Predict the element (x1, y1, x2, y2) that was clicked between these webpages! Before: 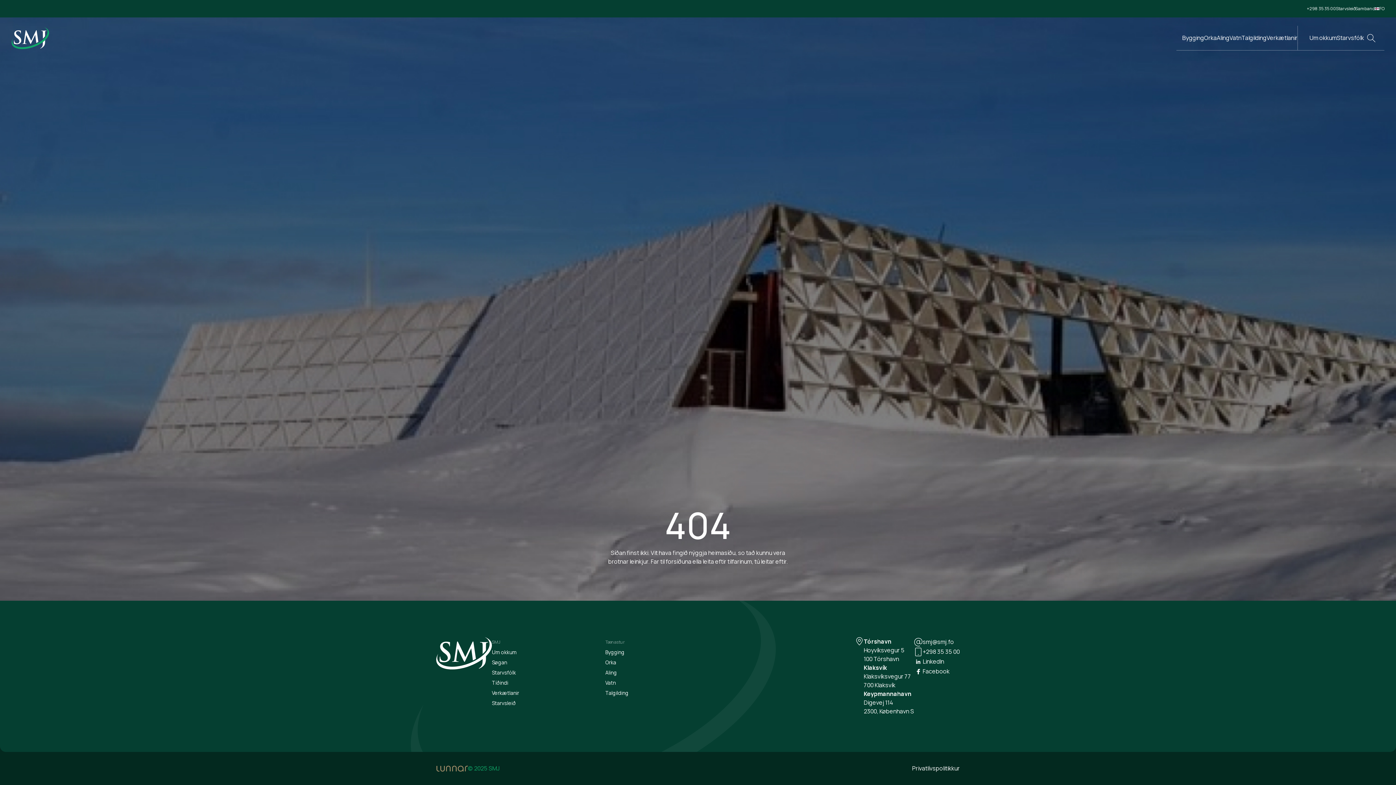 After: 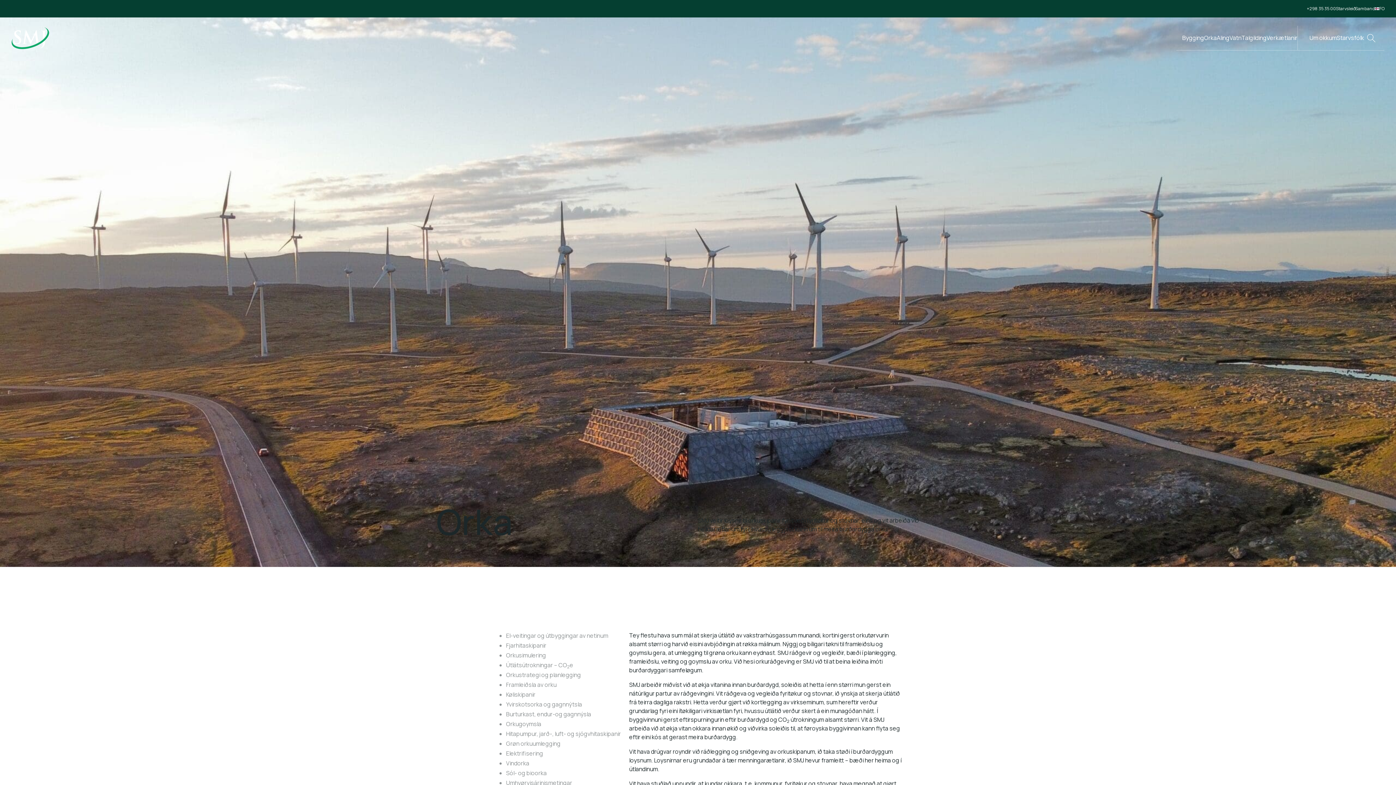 Action: label: Orka bbox: (605, 659, 616, 666)